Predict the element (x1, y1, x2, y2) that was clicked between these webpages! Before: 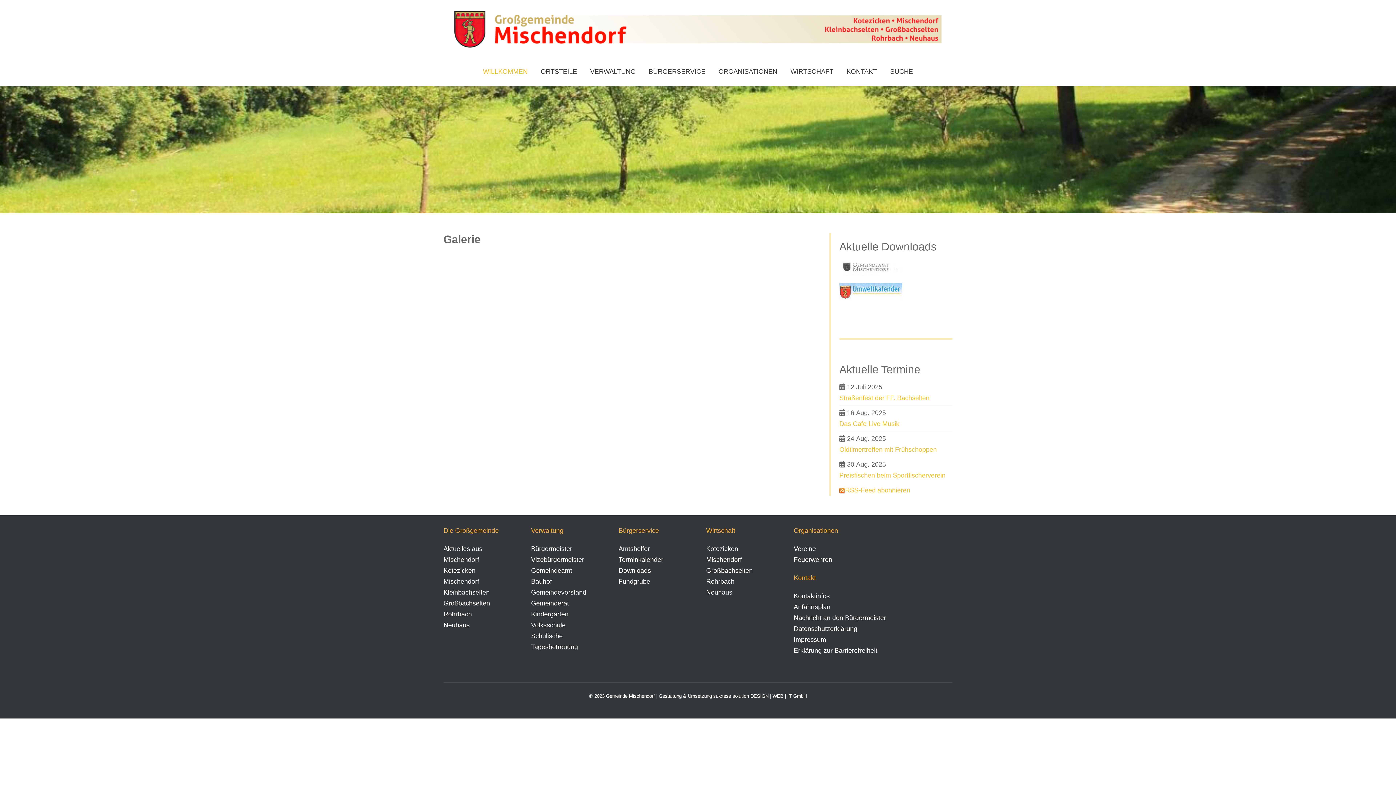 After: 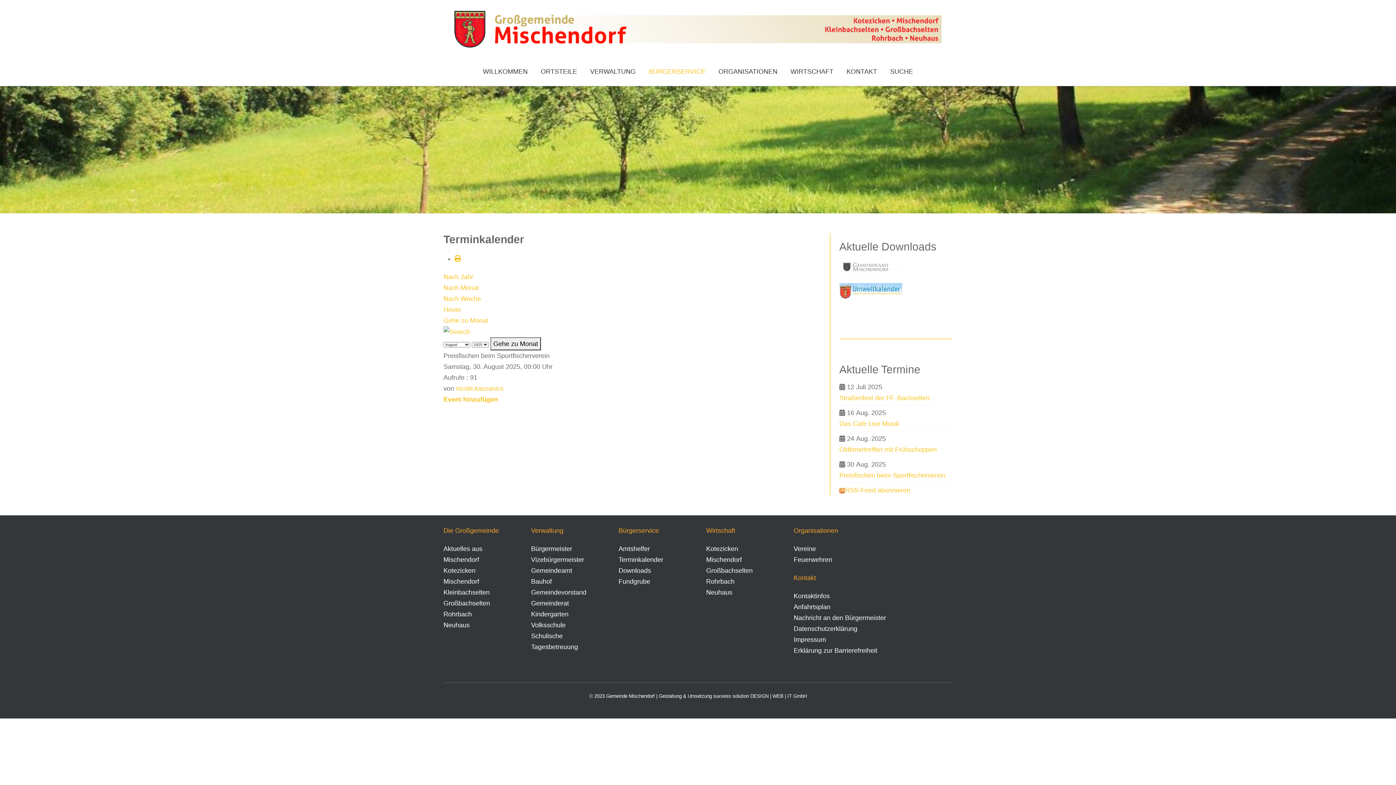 Action: label: Preisfischen beim Sportfischerverein bbox: (839, 472, 945, 479)